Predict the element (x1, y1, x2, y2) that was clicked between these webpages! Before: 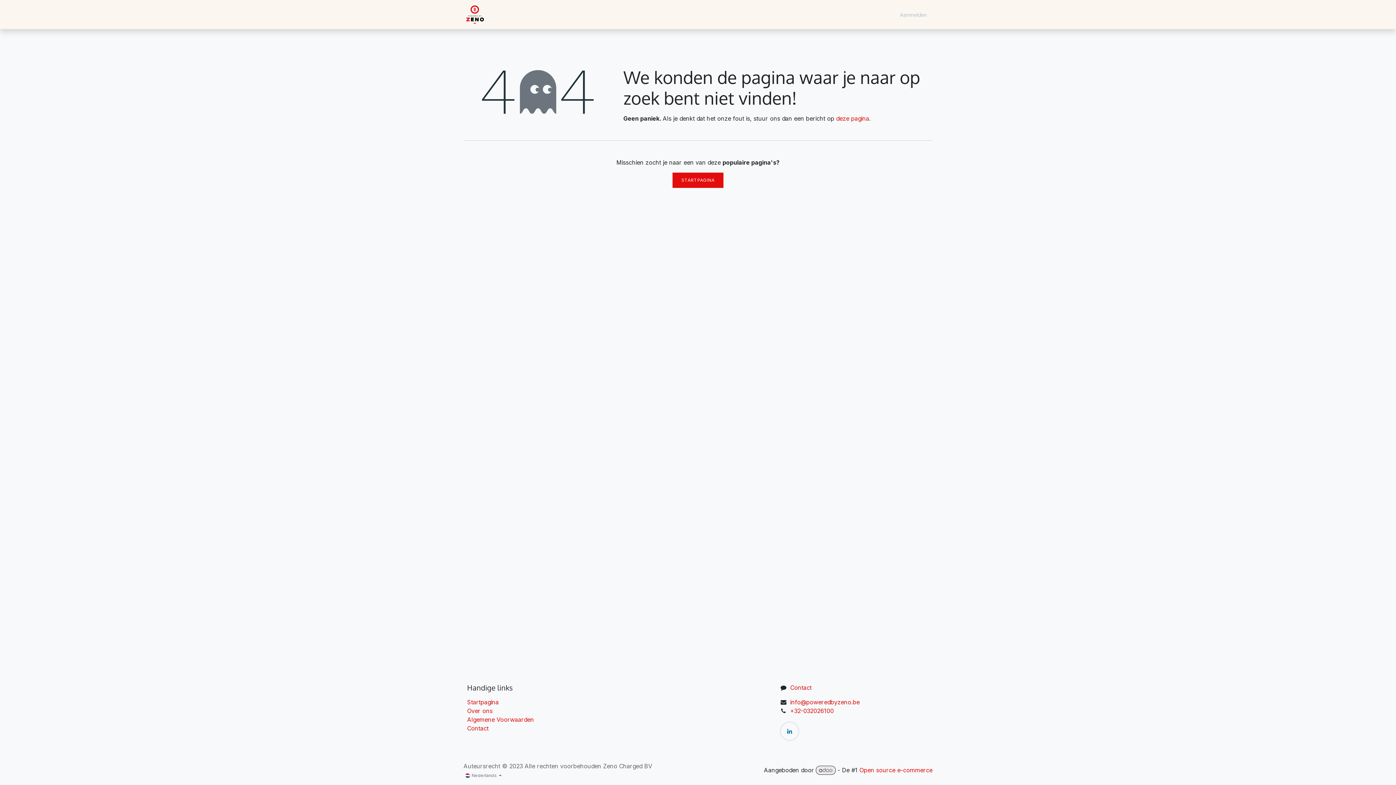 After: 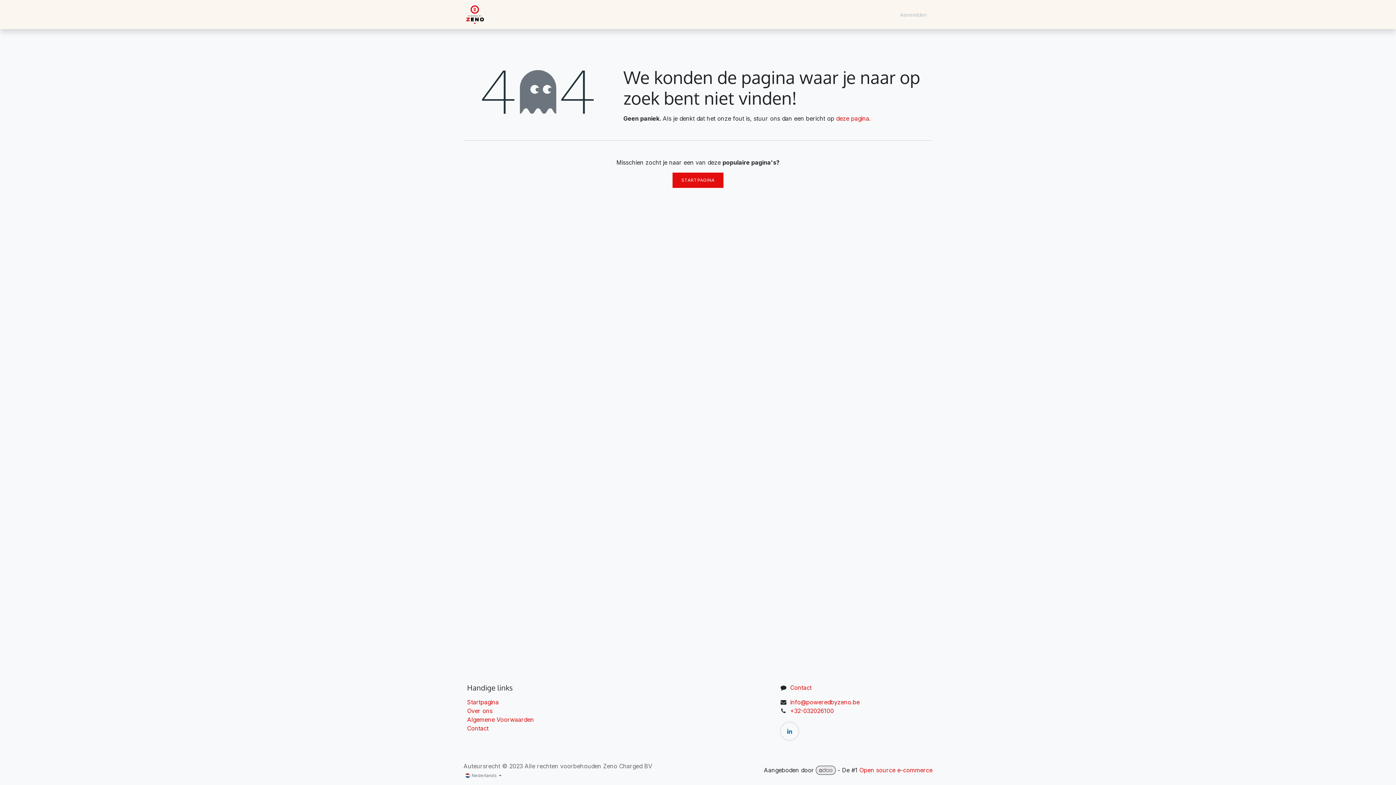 Action: label: KLANTENZONE  bbox: (833, 7, 882, 21)